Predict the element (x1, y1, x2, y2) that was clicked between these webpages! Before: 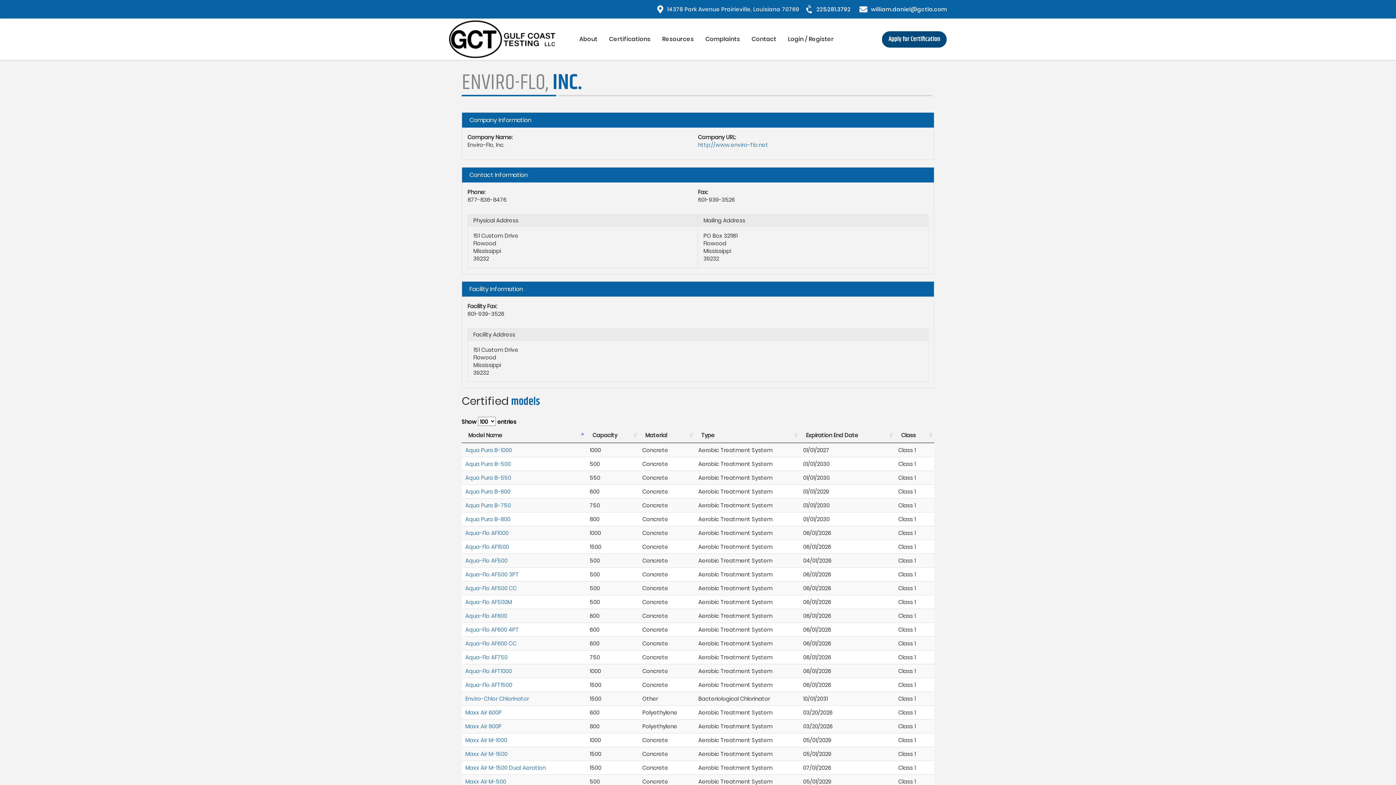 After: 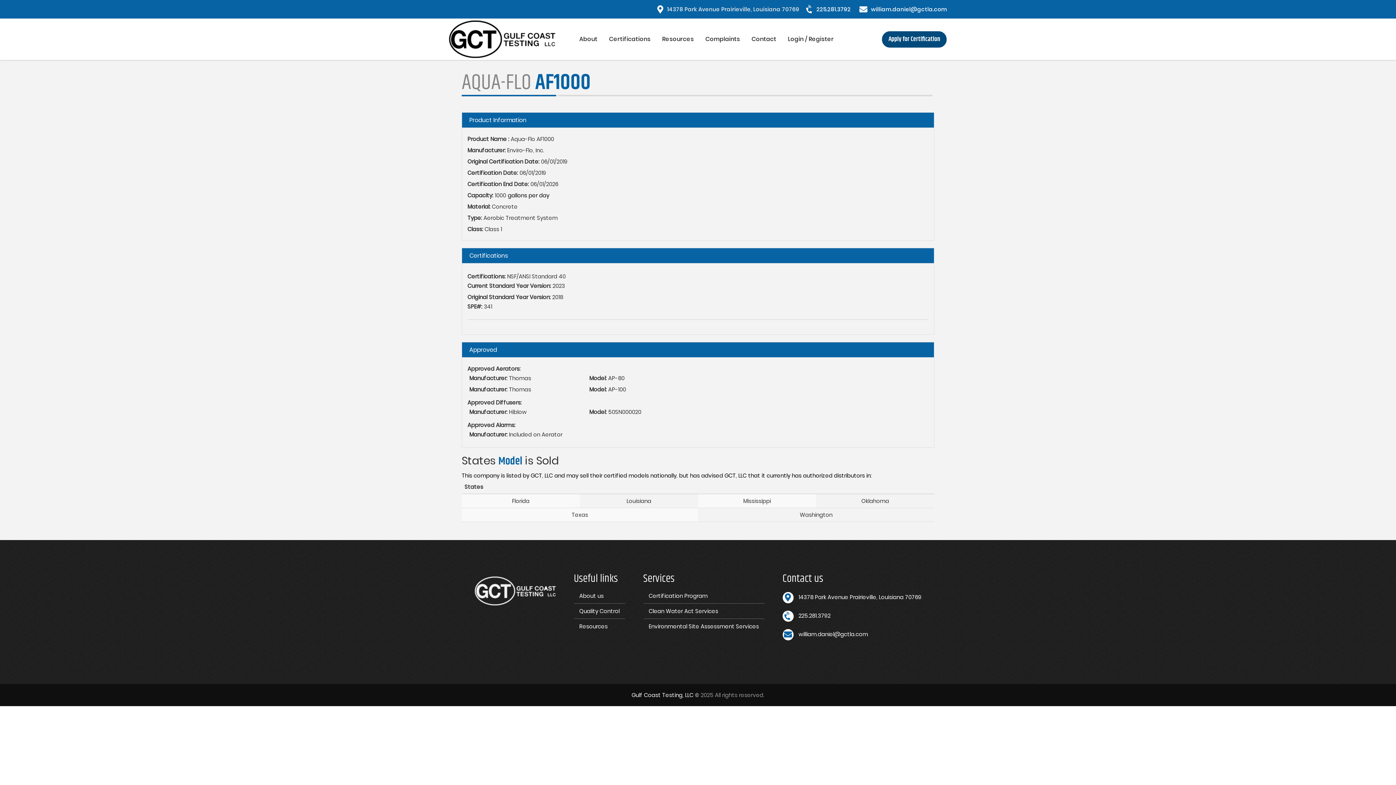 Action: bbox: (465, 529, 508, 537) label: Aqua-Flo AF1000